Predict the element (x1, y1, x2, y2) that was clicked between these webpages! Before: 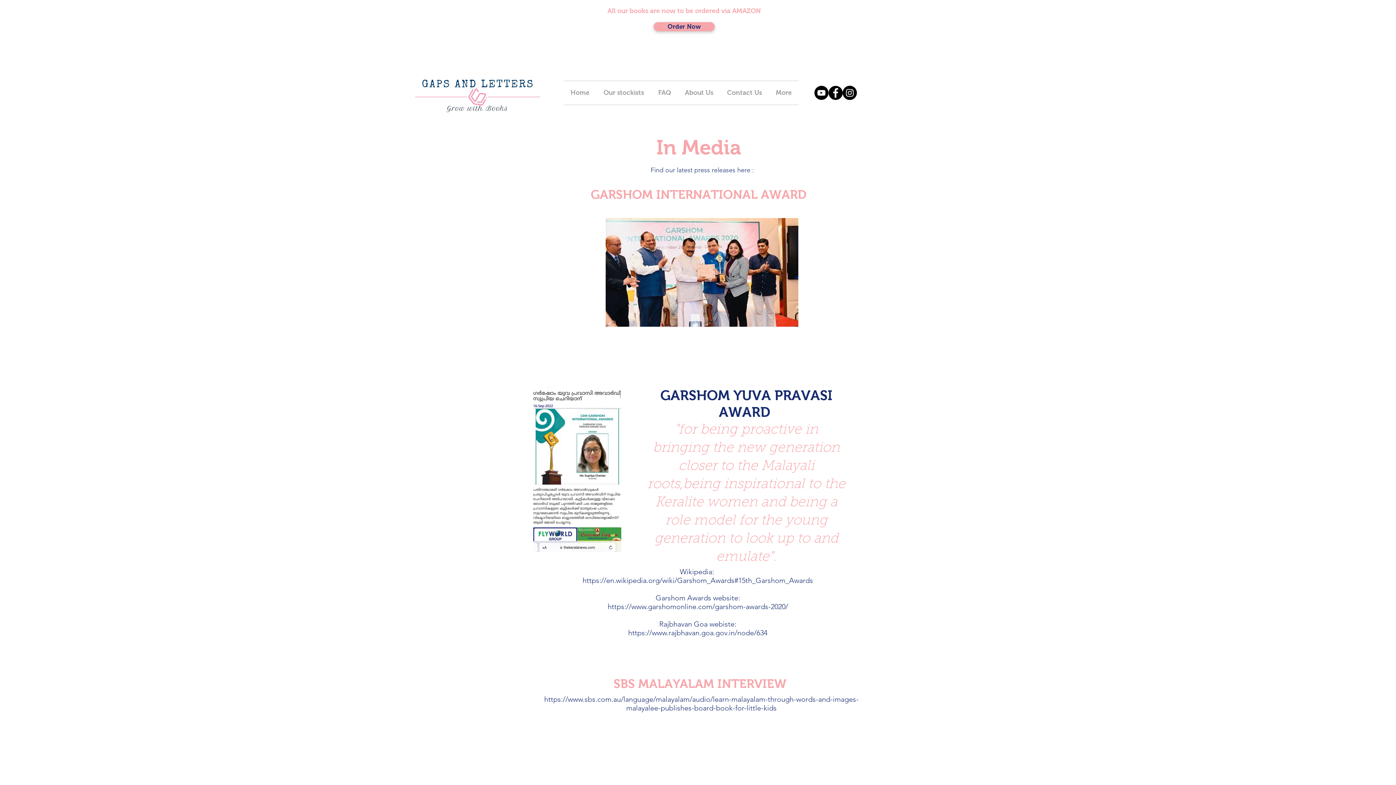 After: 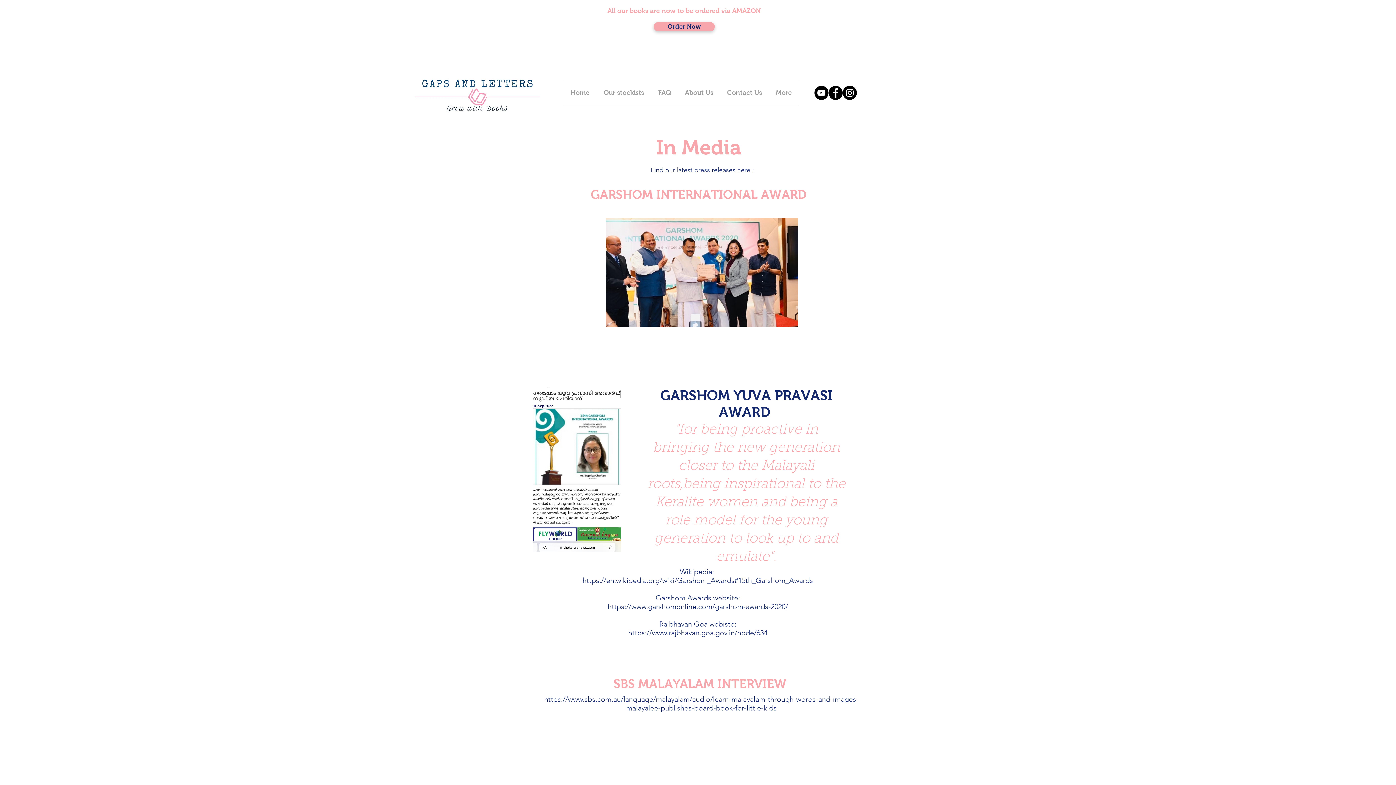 Action: bbox: (582, 576, 813, 585) label: https://en.wikipedia.org/wiki/Garshom_Awards#15th_Garshom_Awards